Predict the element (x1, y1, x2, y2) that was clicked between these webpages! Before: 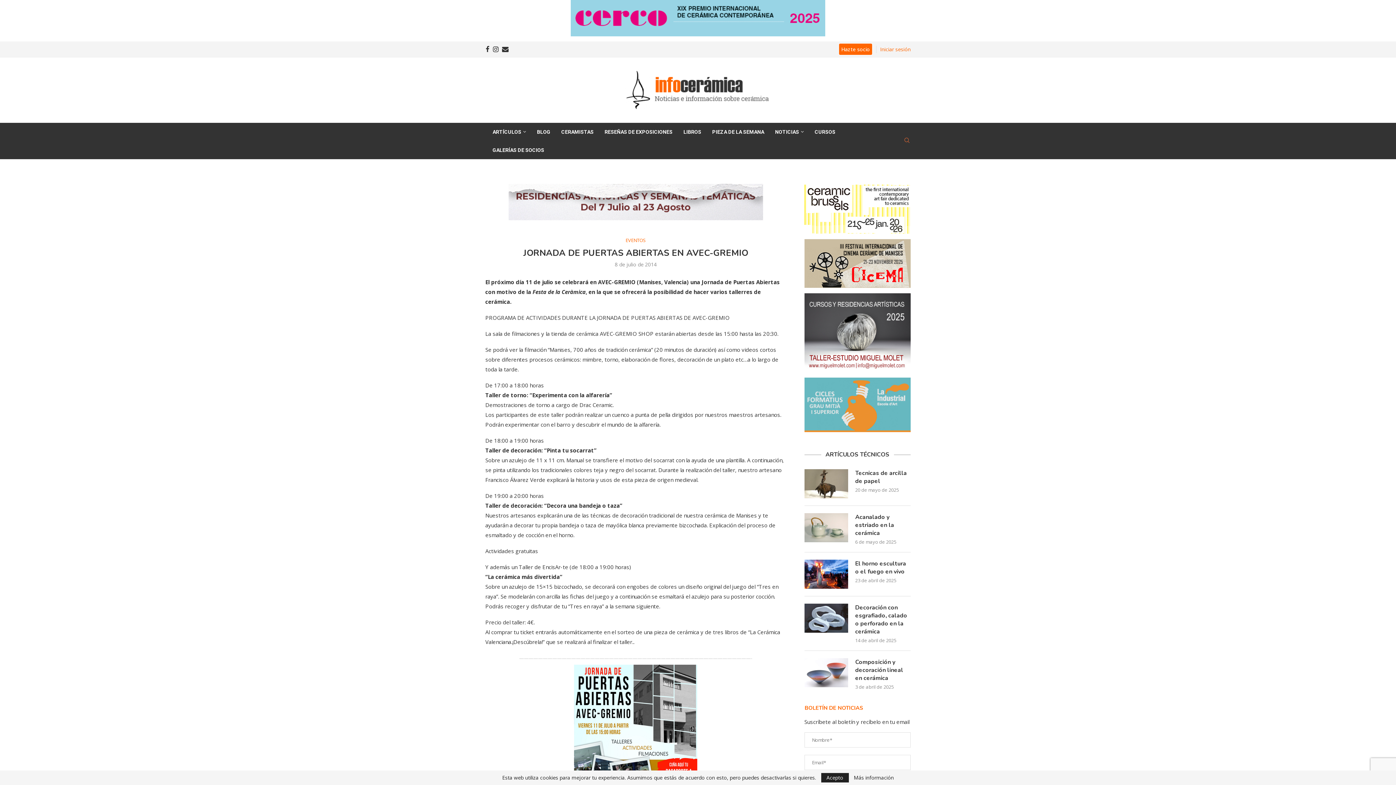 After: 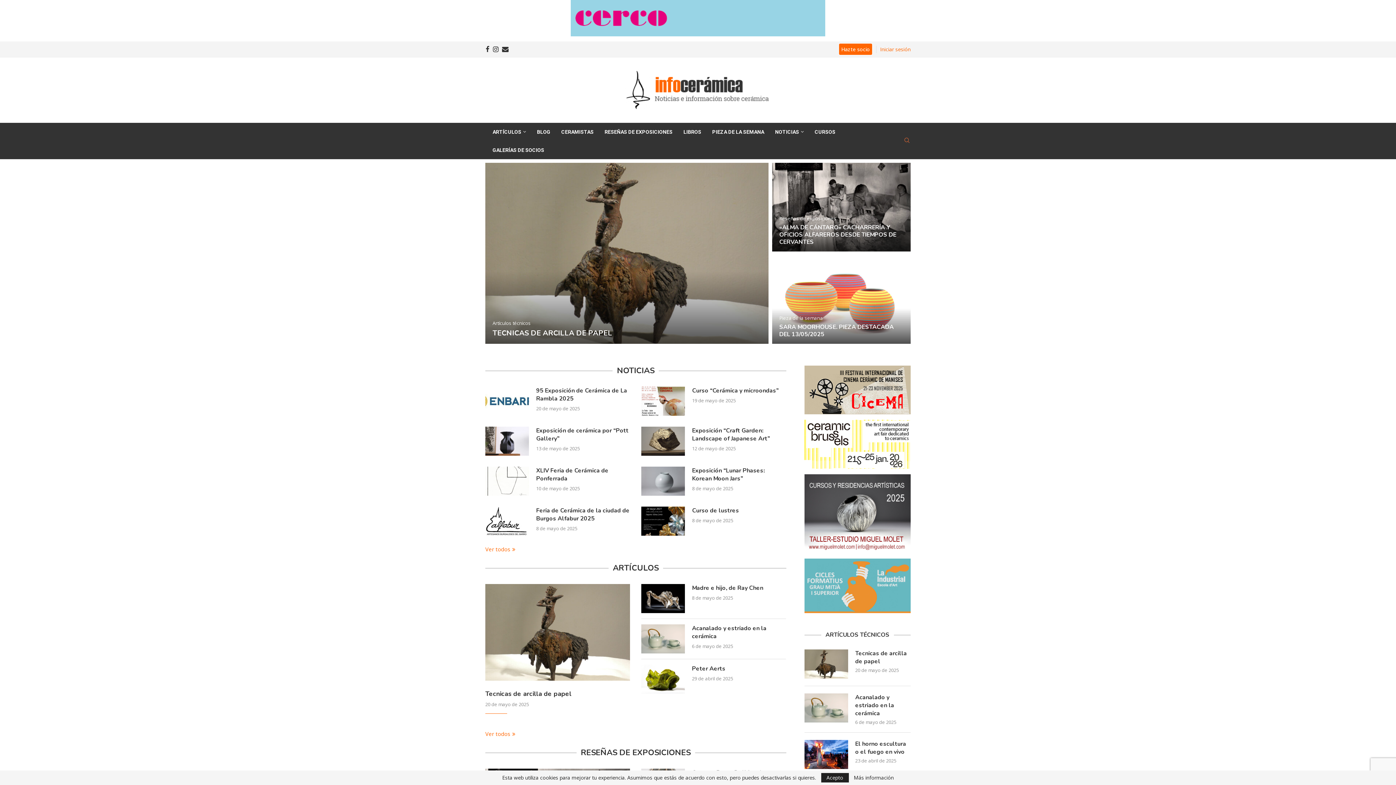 Action: bbox: (625, 68, 770, 75)